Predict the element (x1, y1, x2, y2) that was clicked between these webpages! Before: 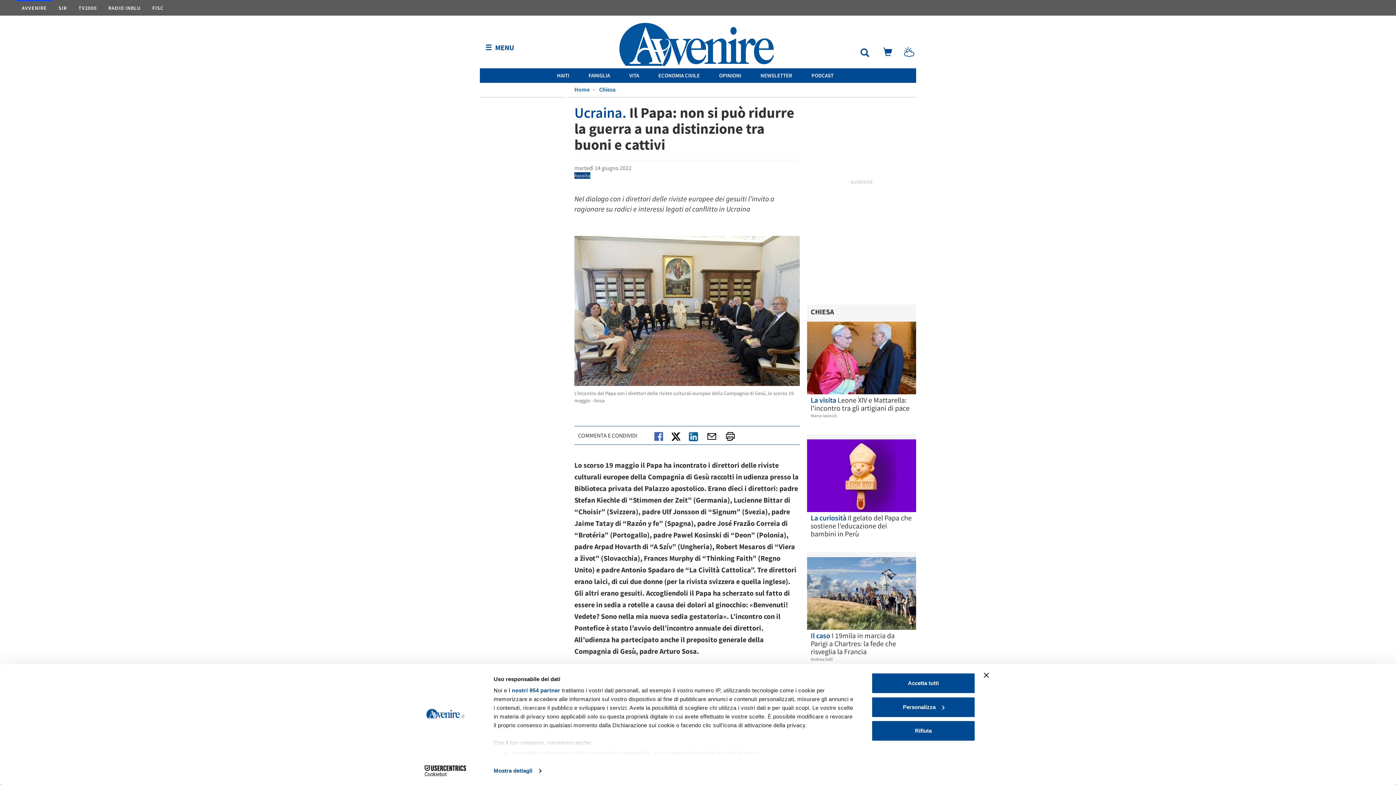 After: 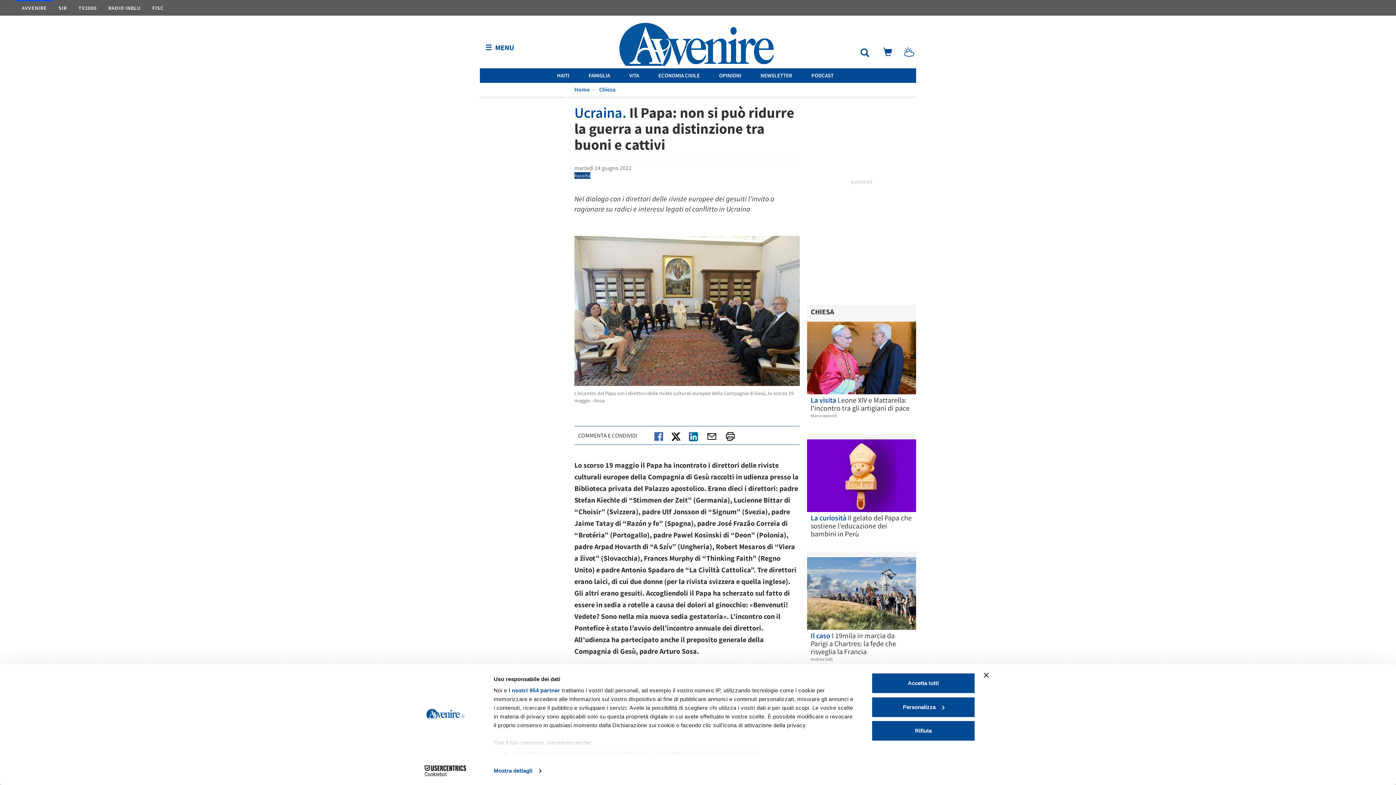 Action: bbox: (653, 431, 664, 439)